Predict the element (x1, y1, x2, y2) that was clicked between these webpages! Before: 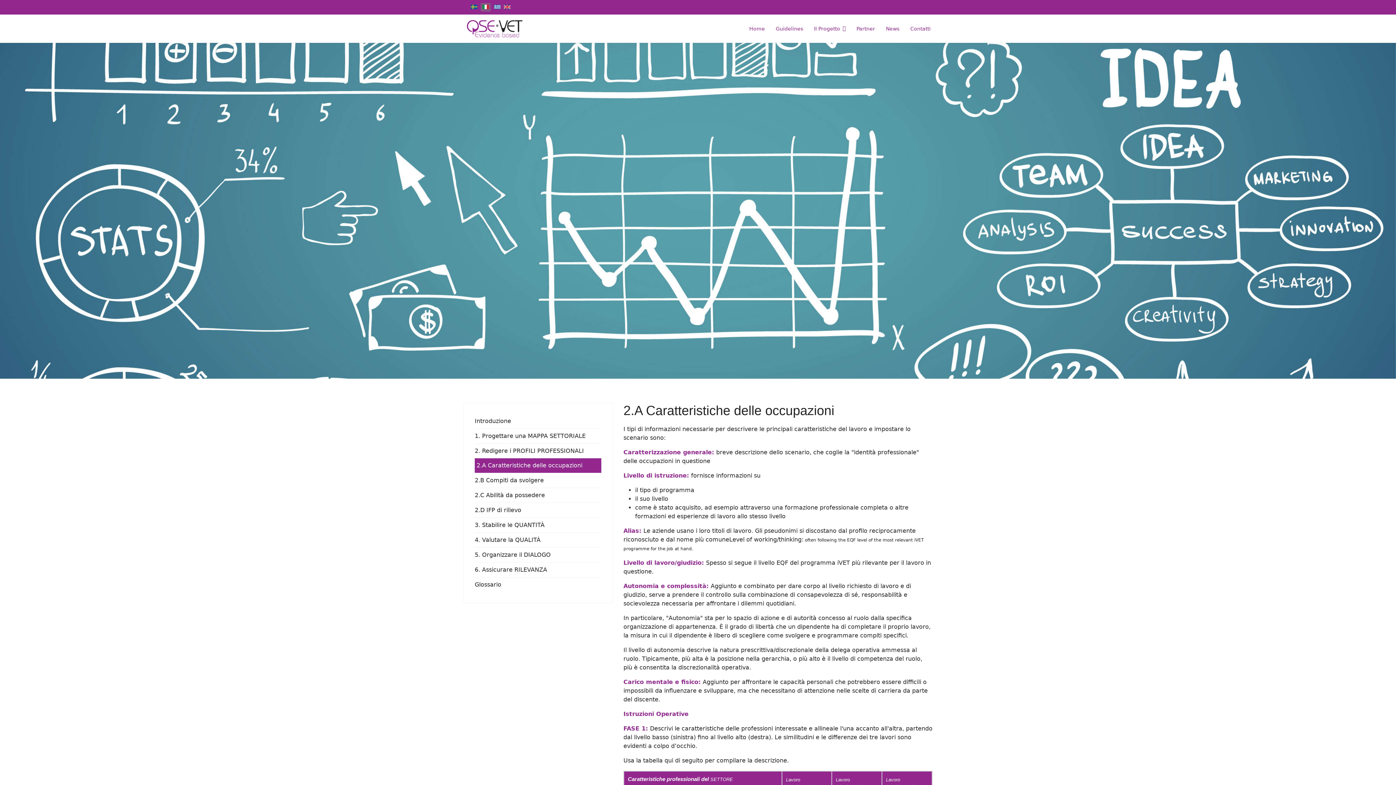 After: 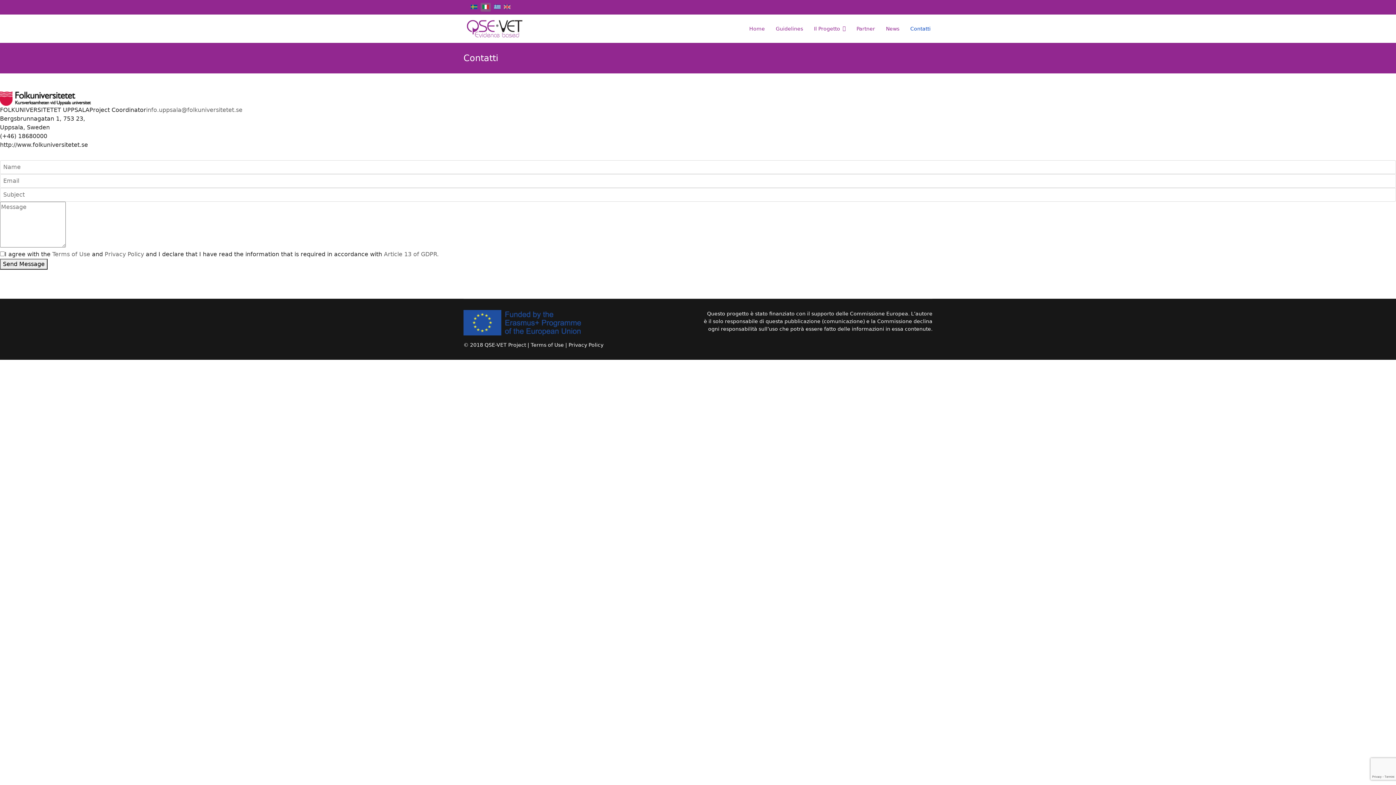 Action: bbox: (905, 14, 930, 42) label: Contatti